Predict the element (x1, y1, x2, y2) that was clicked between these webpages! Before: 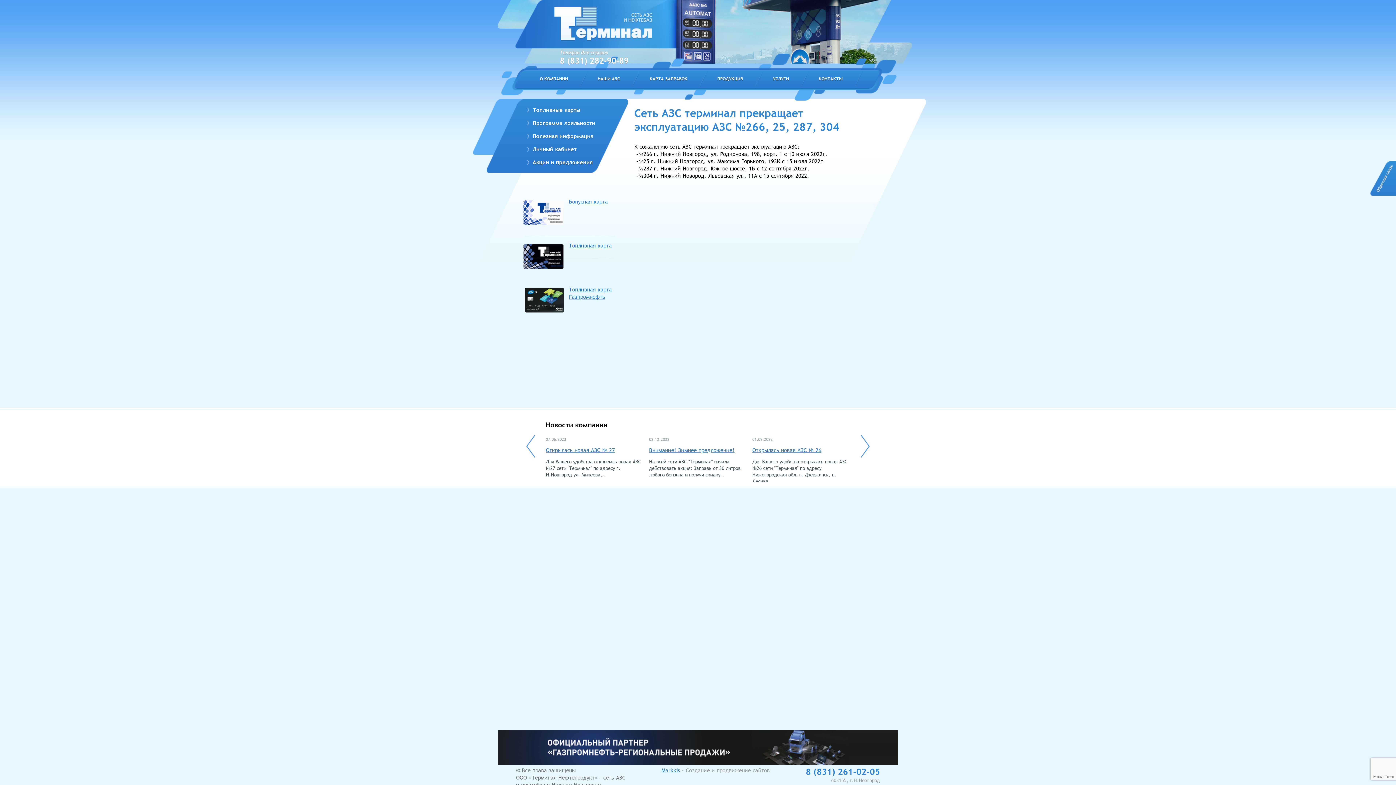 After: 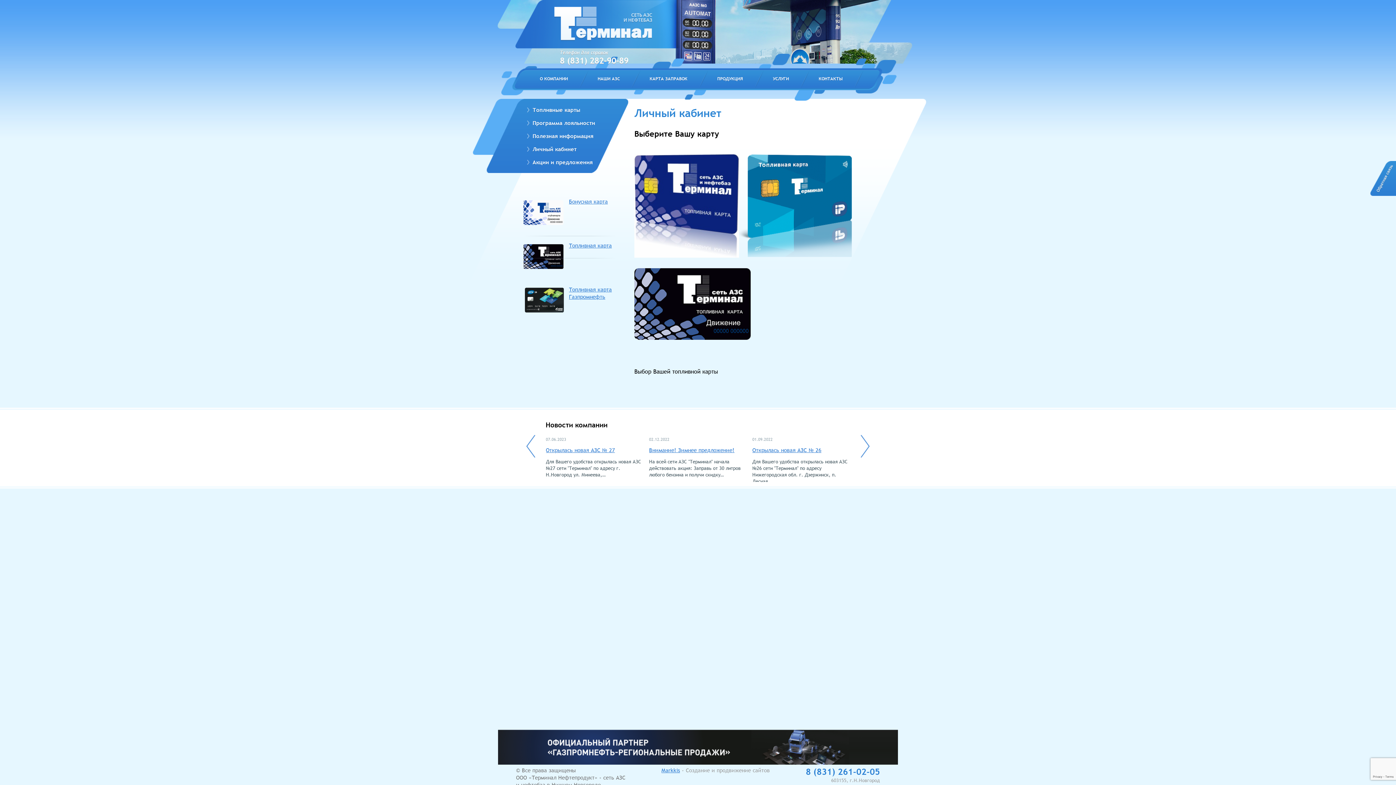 Action: bbox: (525, 142, 578, 155) label: Личный кабинет